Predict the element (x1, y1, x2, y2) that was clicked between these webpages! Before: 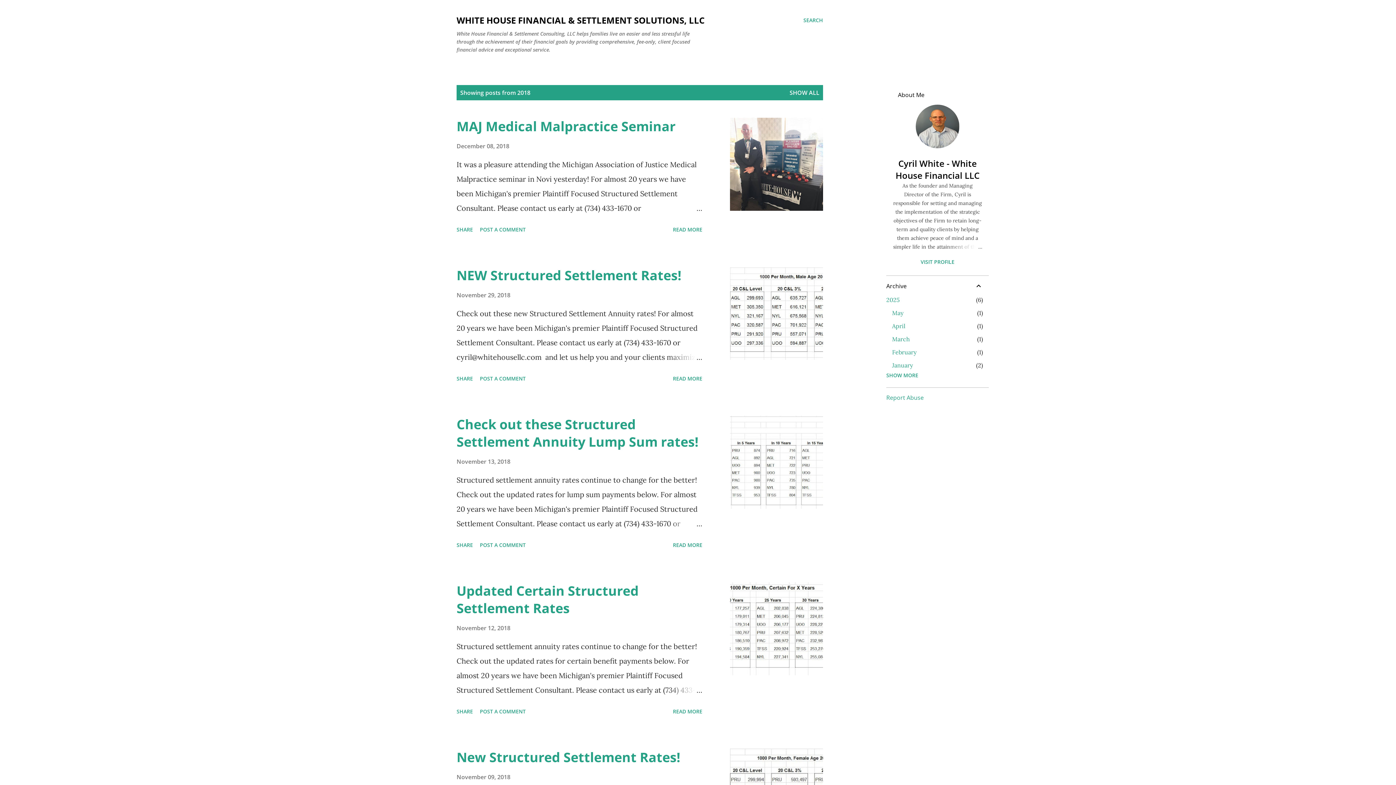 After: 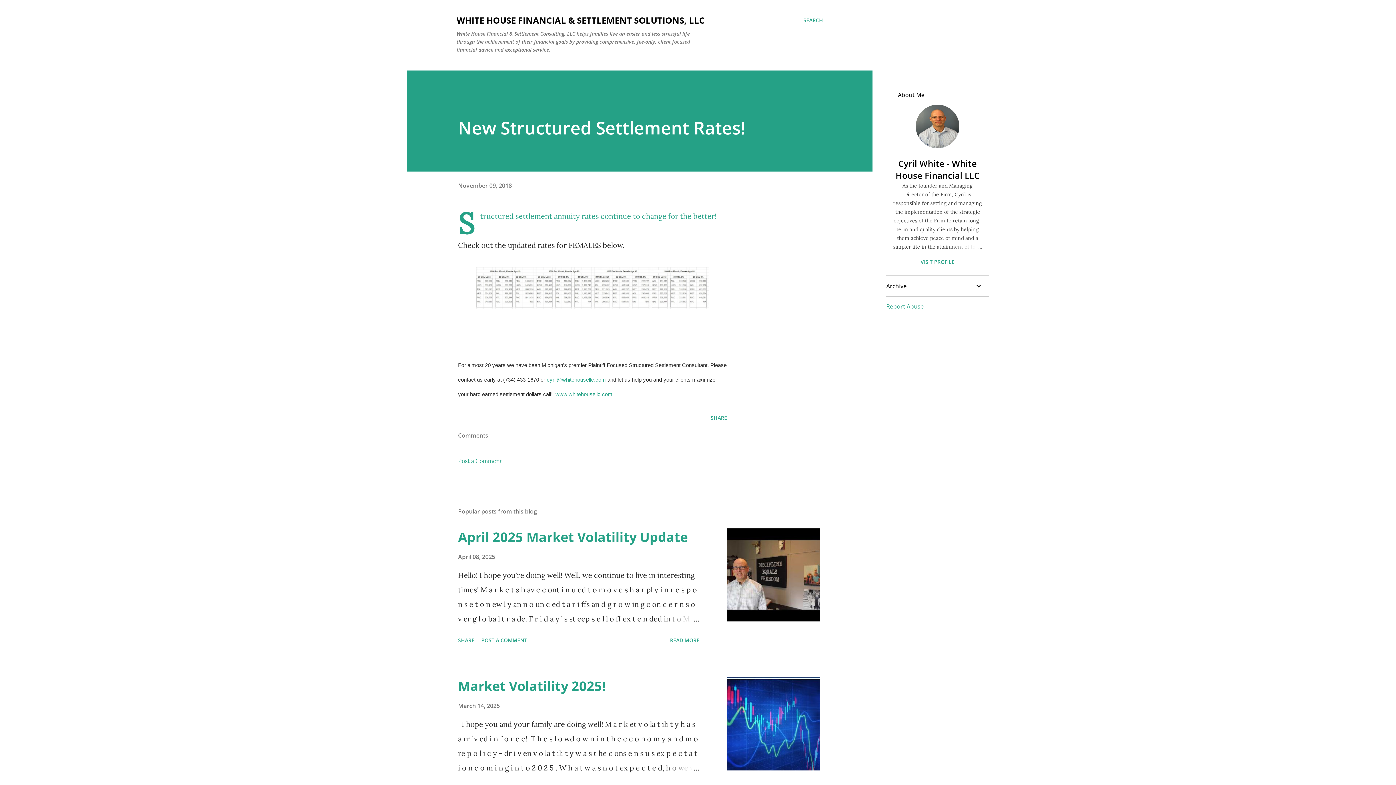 Action: bbox: (456, 748, 680, 766) label: New Structured Settlement Rates!